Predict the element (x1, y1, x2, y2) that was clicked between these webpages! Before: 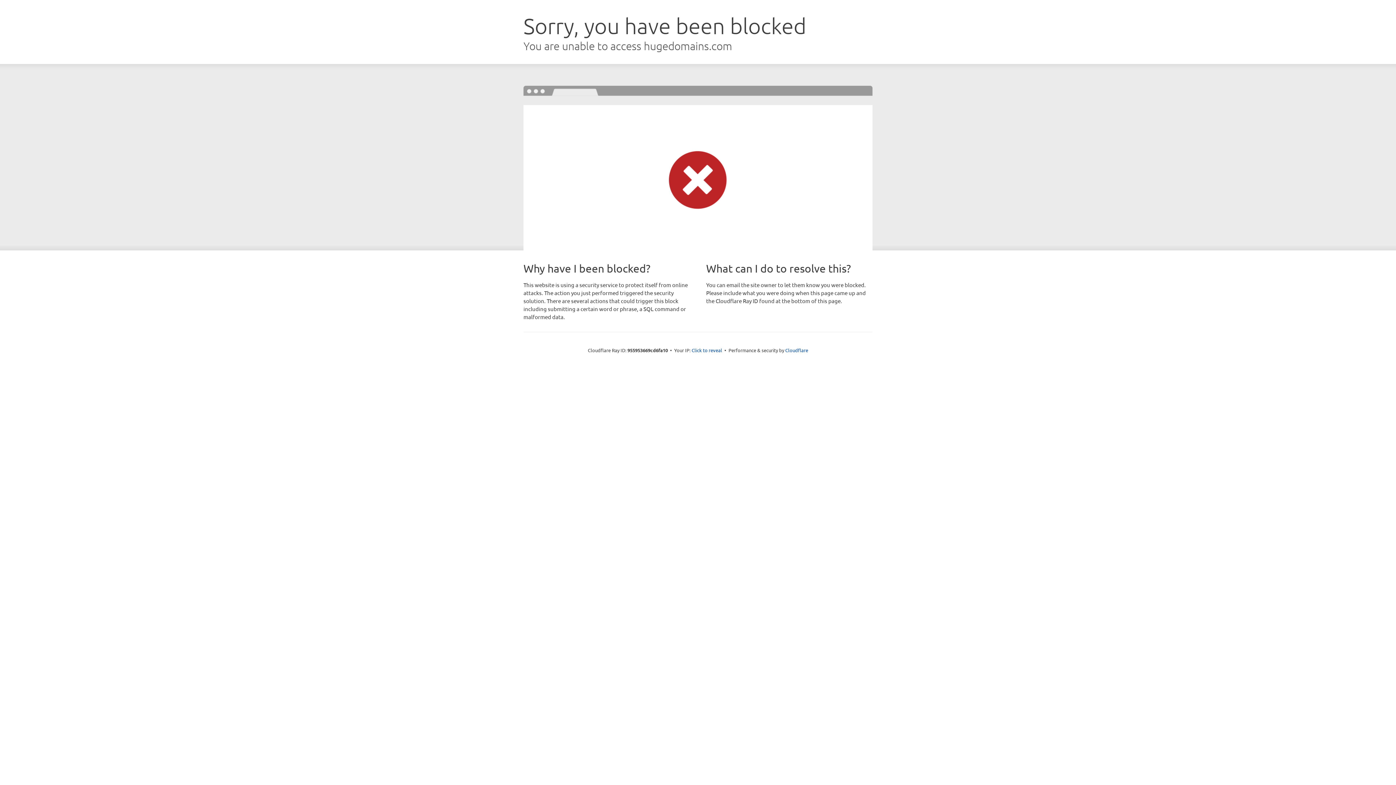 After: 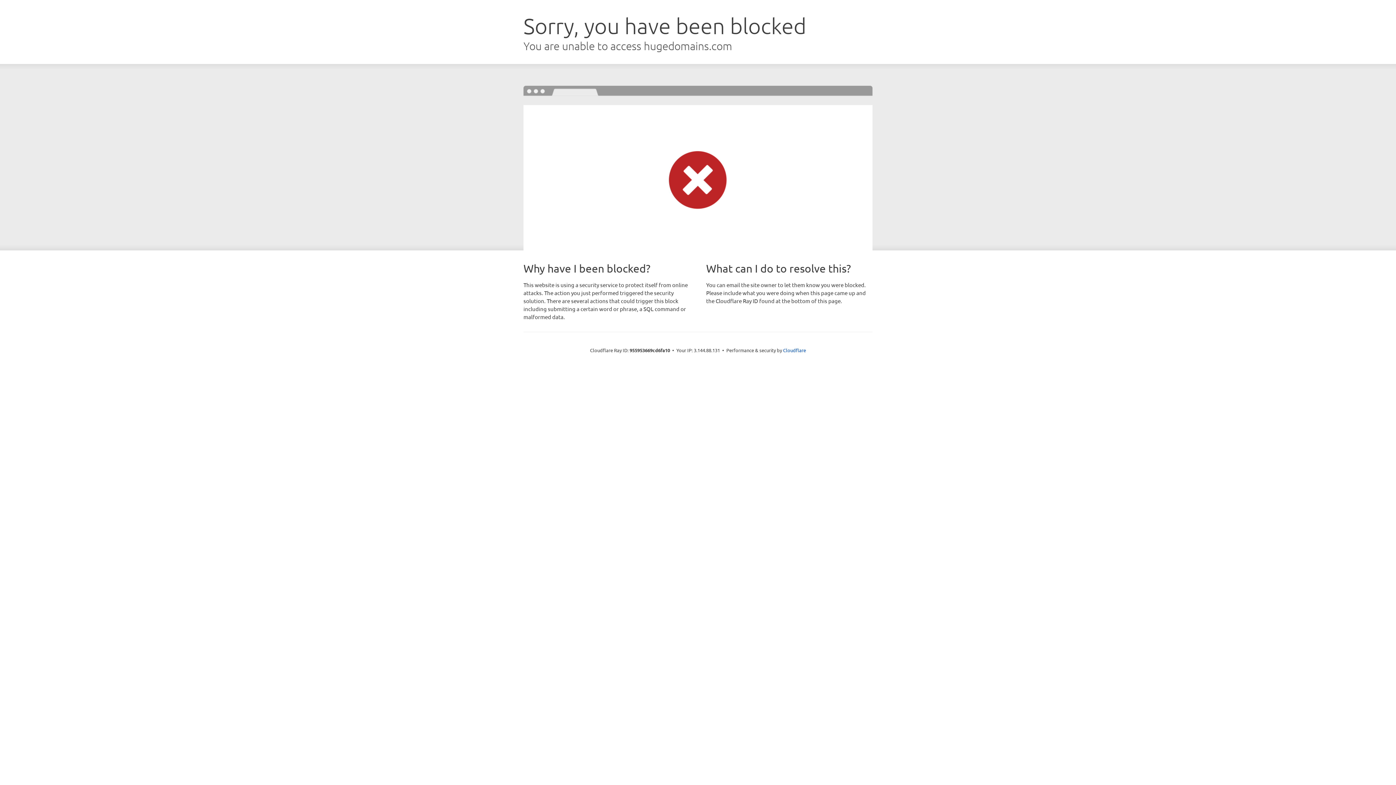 Action: bbox: (691, 346, 722, 353) label: Click to reveal